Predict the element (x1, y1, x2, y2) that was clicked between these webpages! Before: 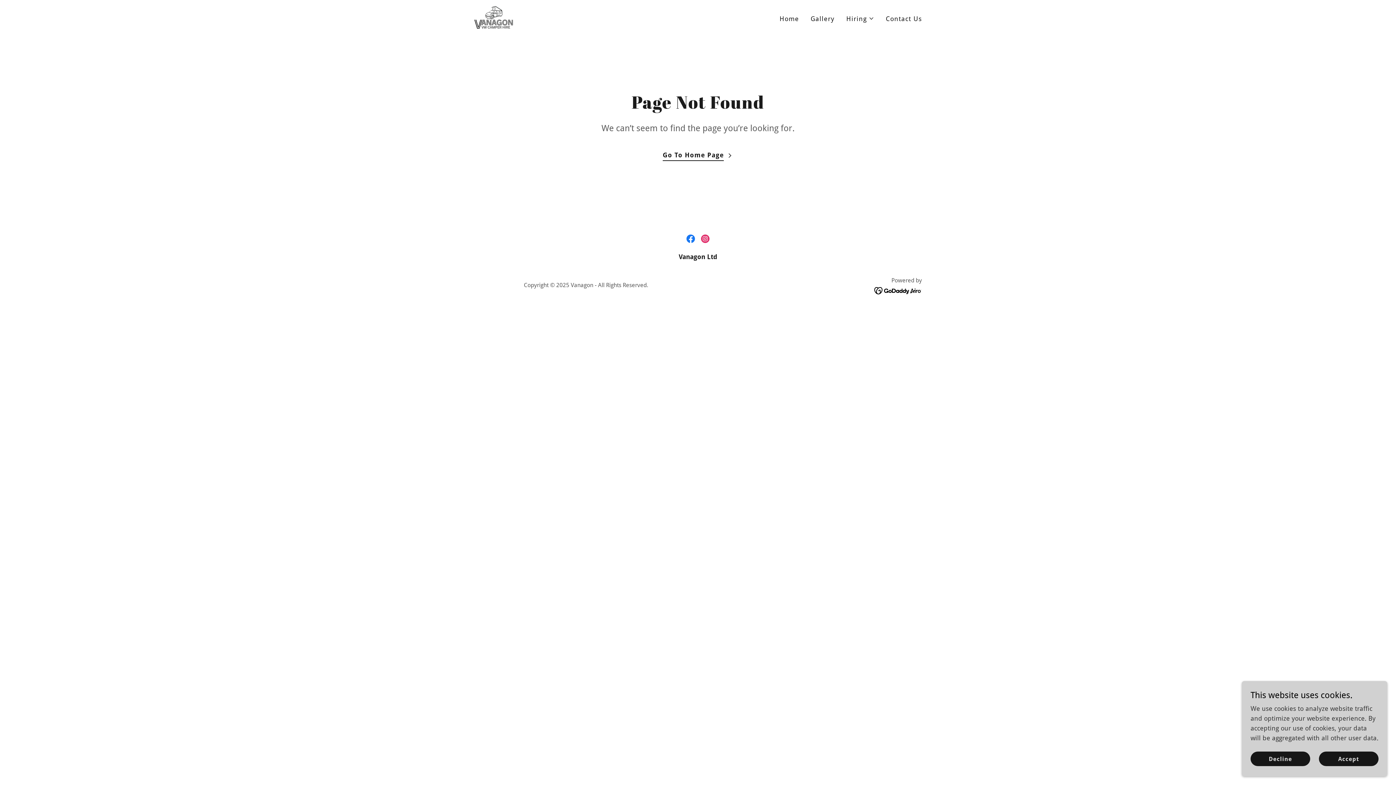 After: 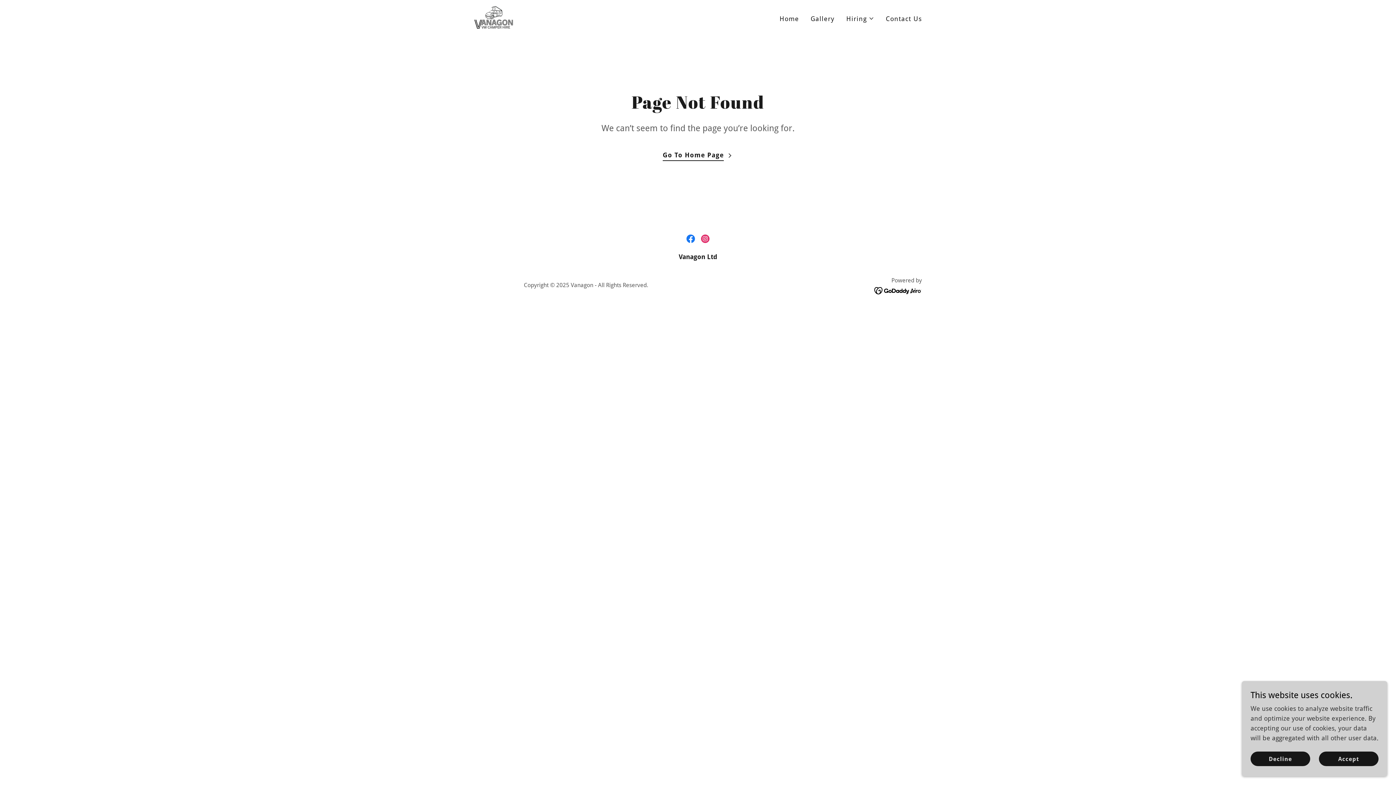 Action: bbox: (683, 231, 698, 246) label: Facebook Social Link